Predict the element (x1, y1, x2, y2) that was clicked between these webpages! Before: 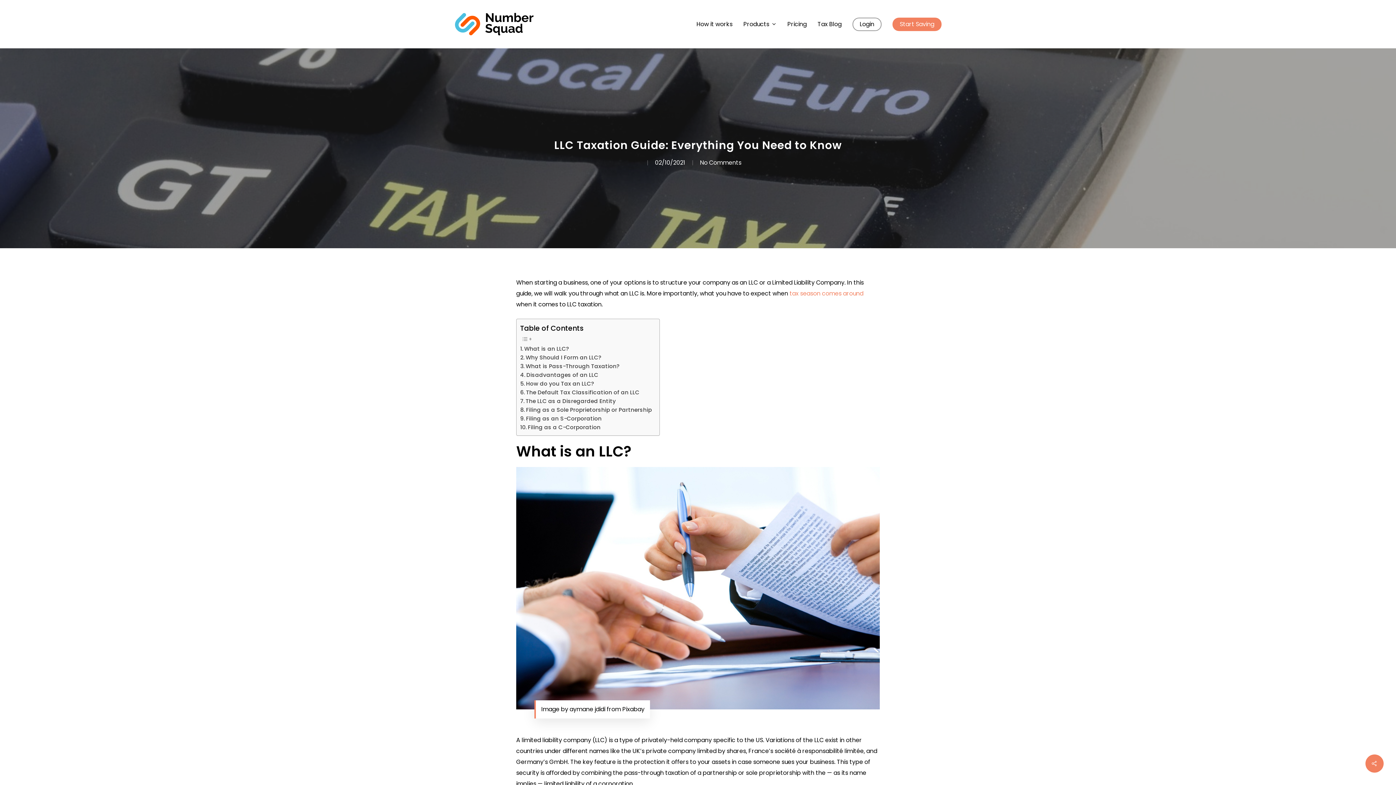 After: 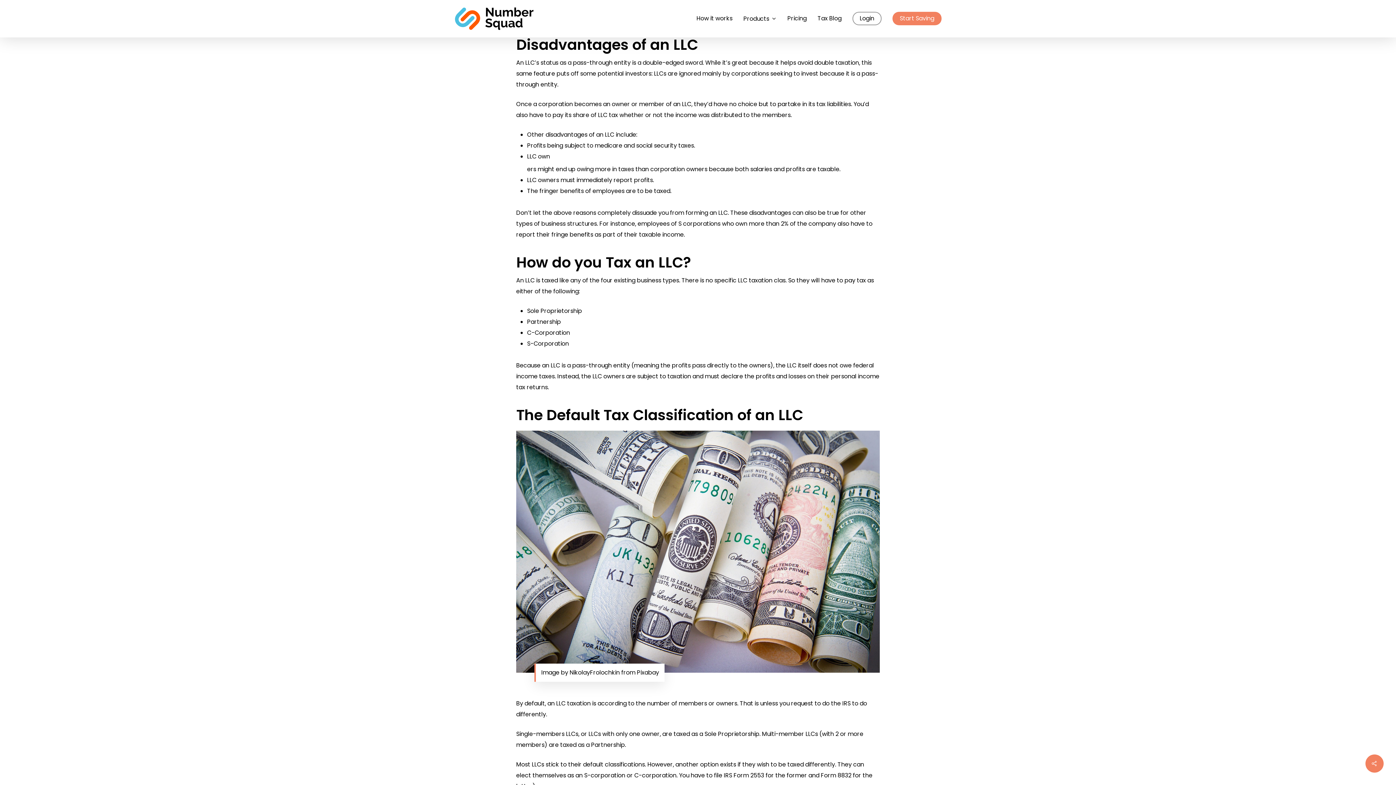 Action: label: Disadvantages of an LLC bbox: (520, 370, 598, 379)